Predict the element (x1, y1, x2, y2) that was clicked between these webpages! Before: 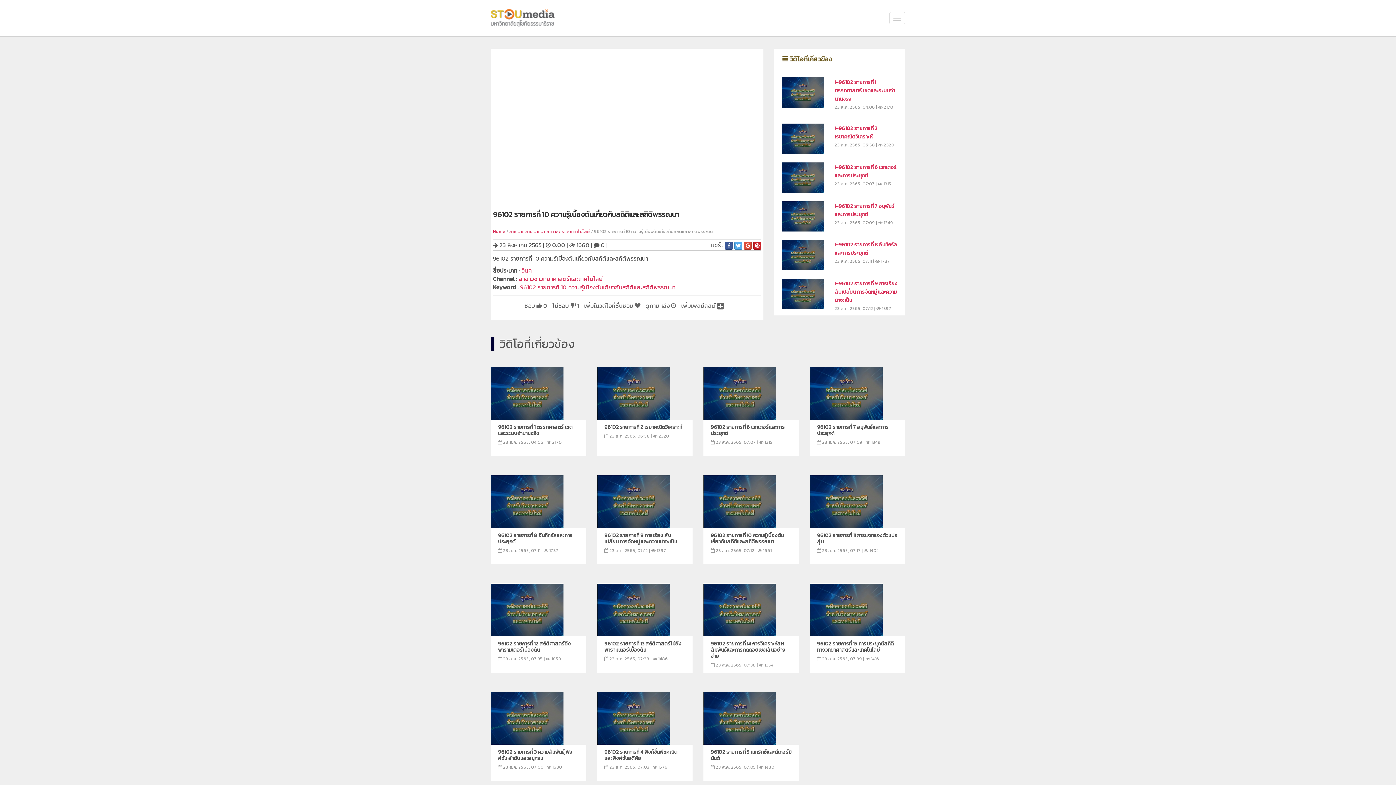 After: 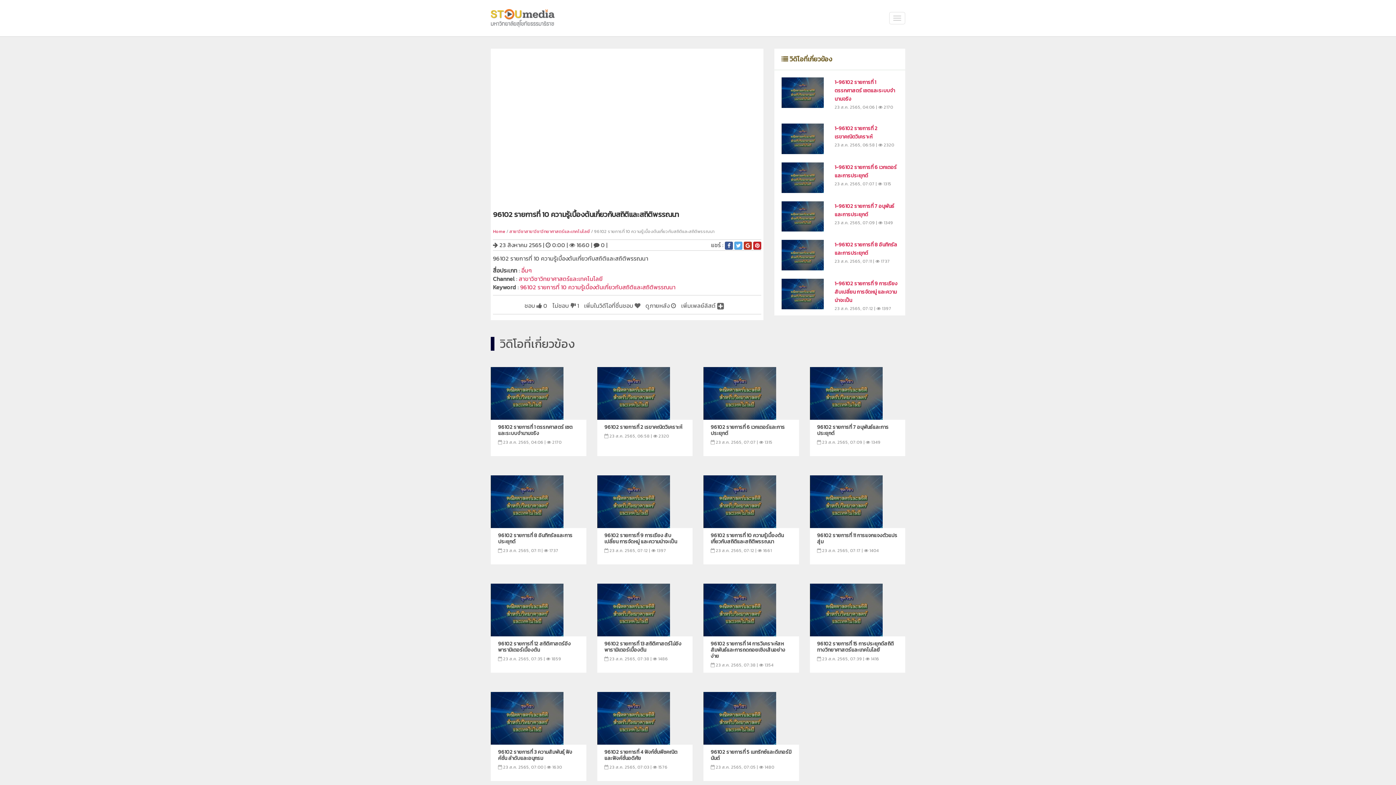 Action: bbox: (744, 241, 752, 249)